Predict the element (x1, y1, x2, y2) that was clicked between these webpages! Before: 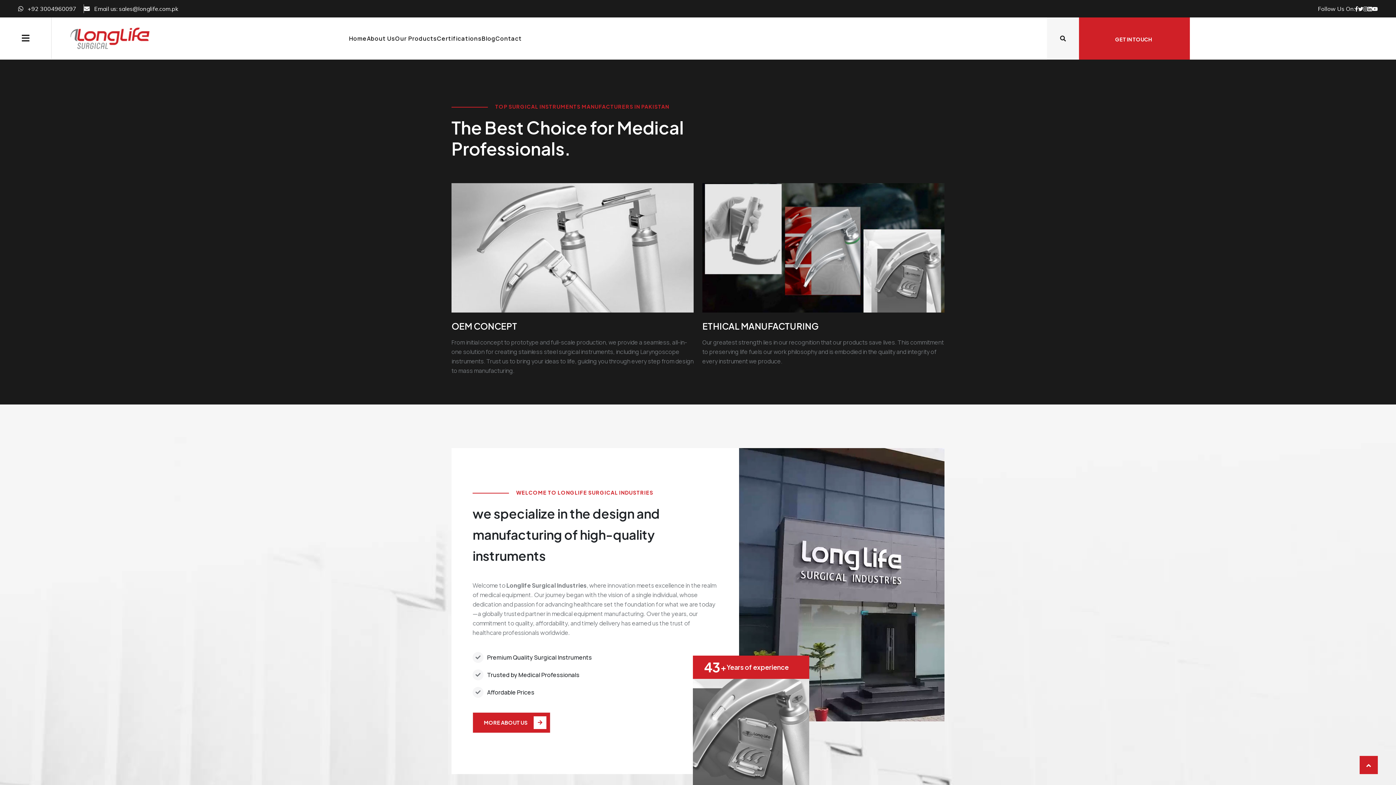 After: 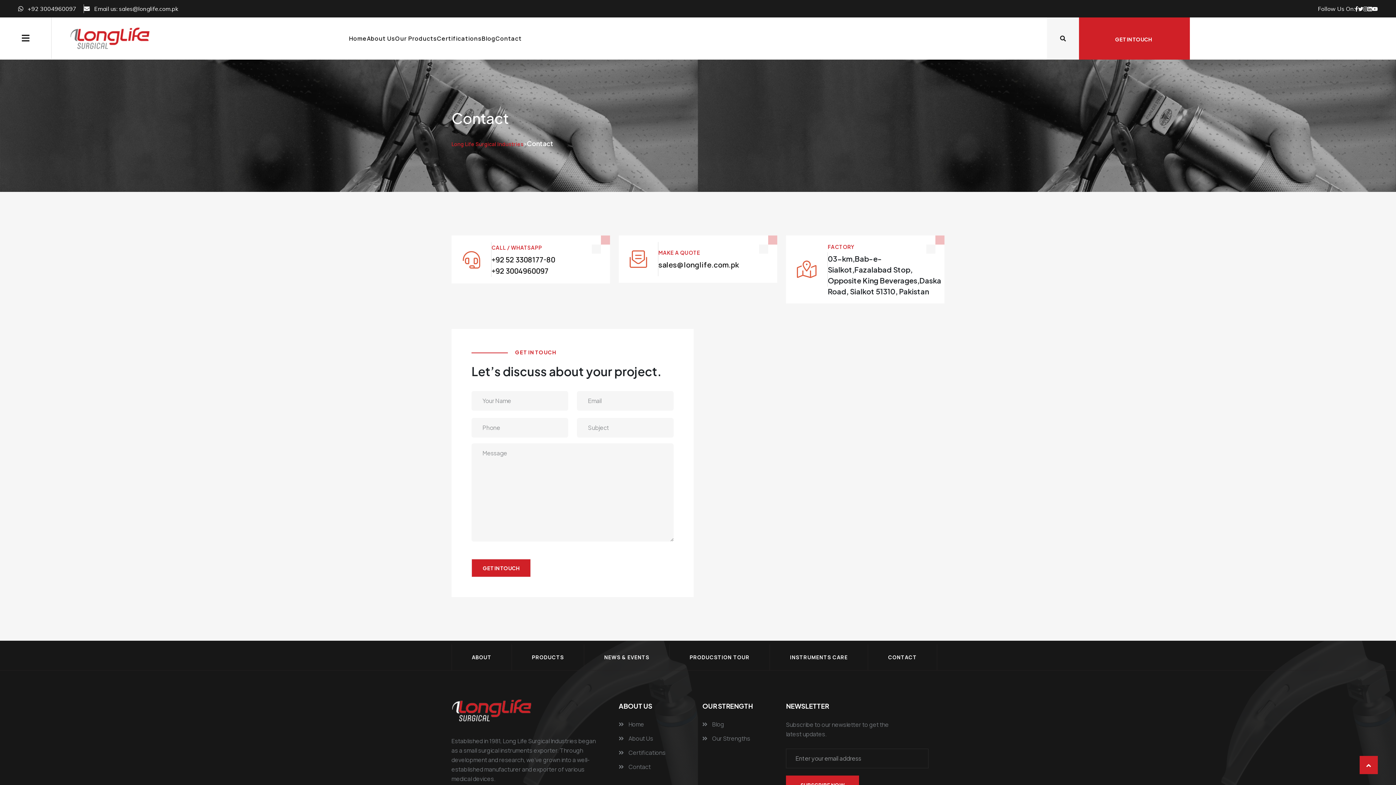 Action: label: GET IN TOUCH bbox: (1079, 17, 1190, 59)